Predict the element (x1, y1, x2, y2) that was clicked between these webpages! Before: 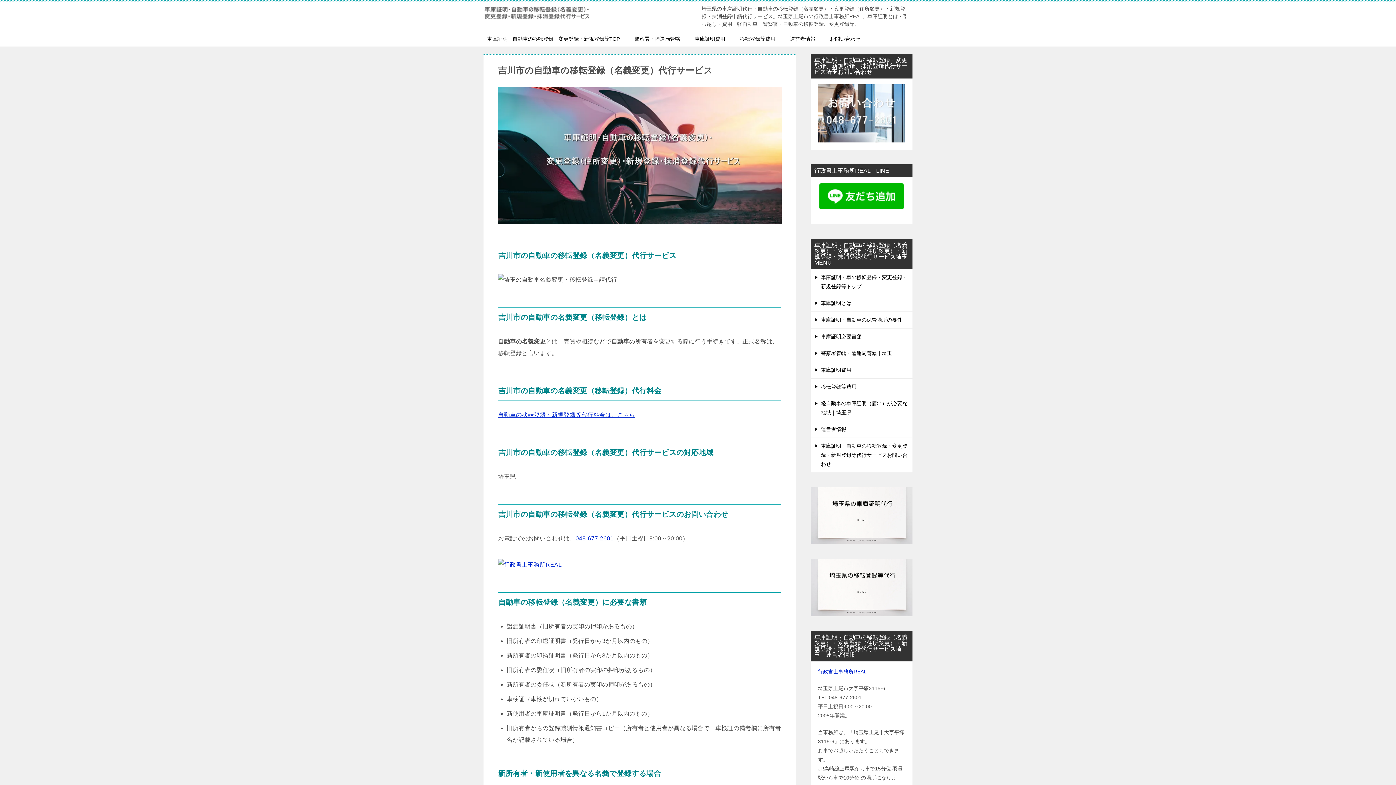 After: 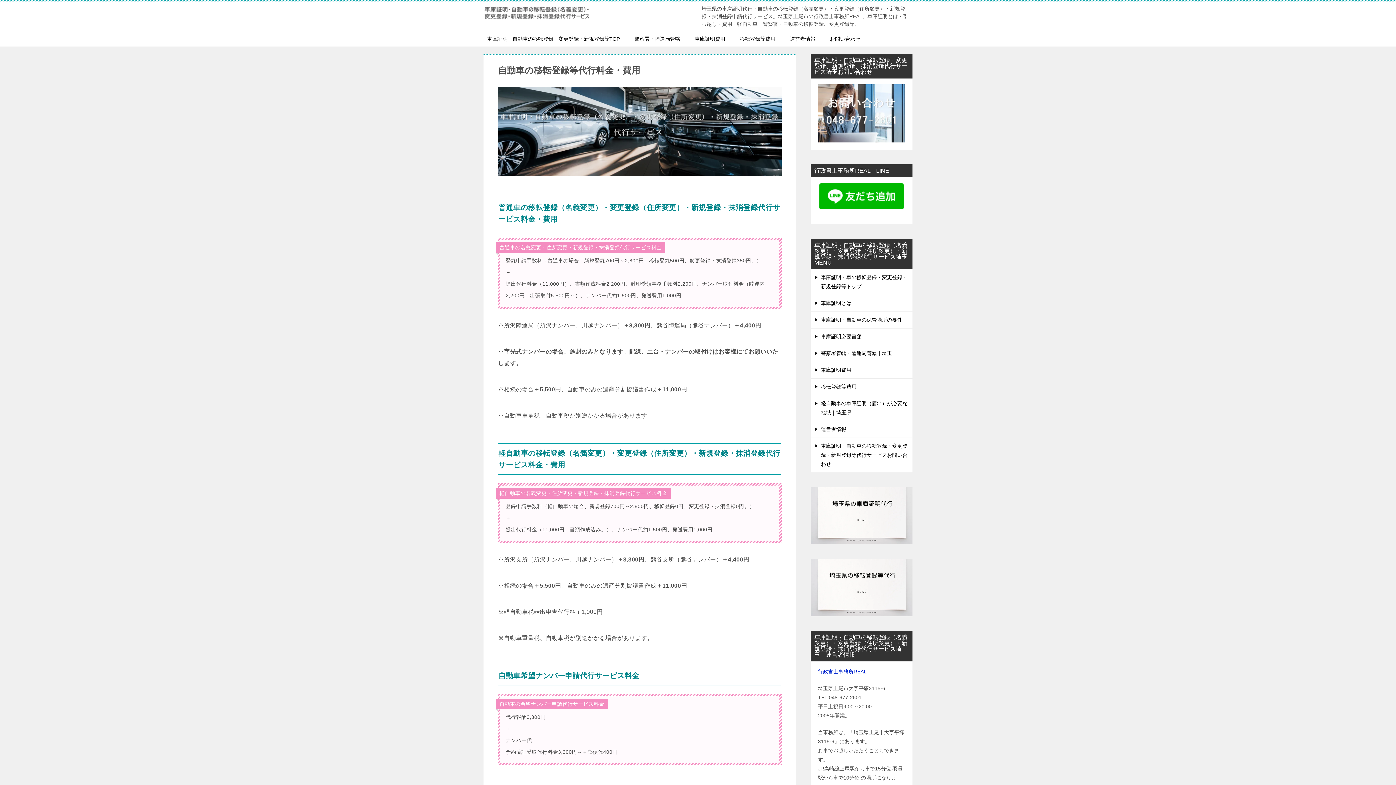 Action: label: 移転登録等費用 bbox: (810, 378, 912, 395)